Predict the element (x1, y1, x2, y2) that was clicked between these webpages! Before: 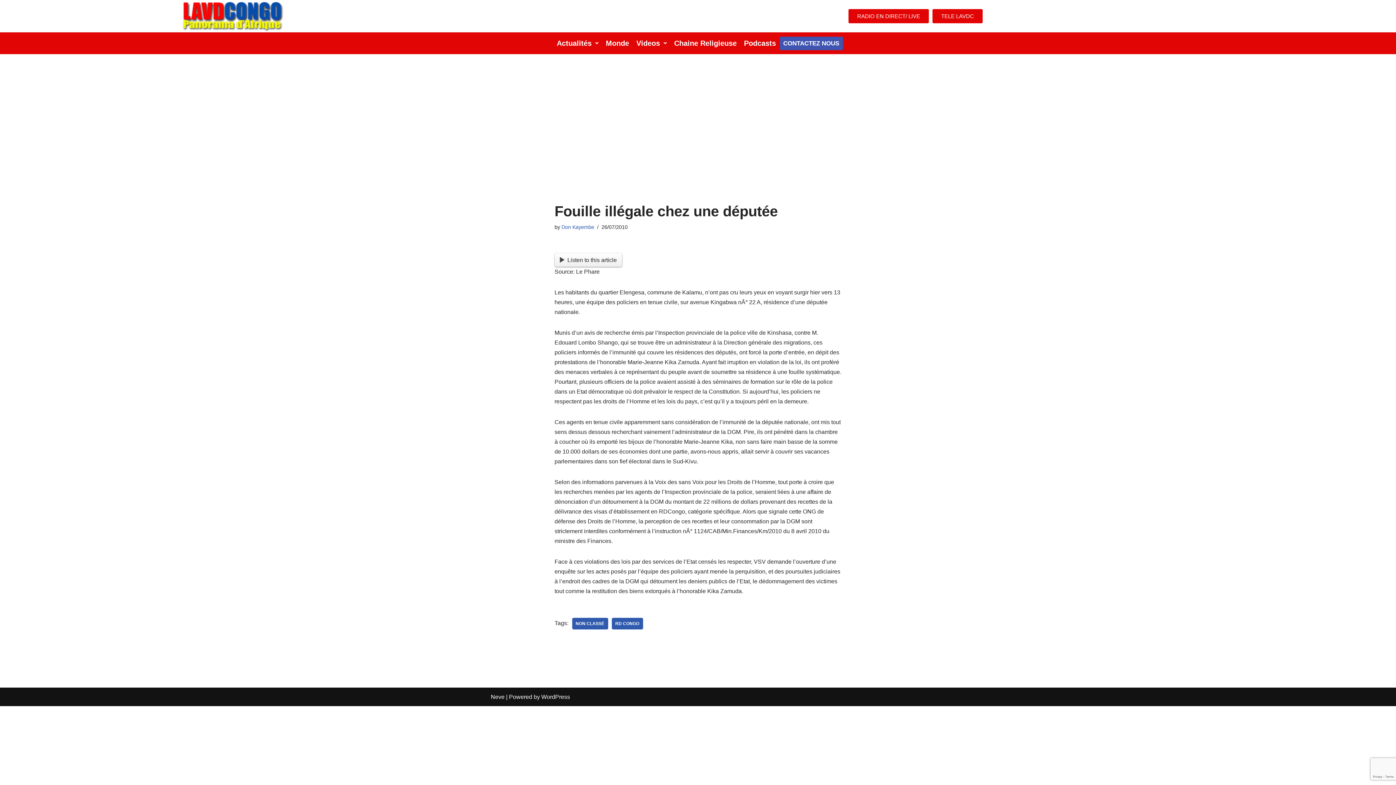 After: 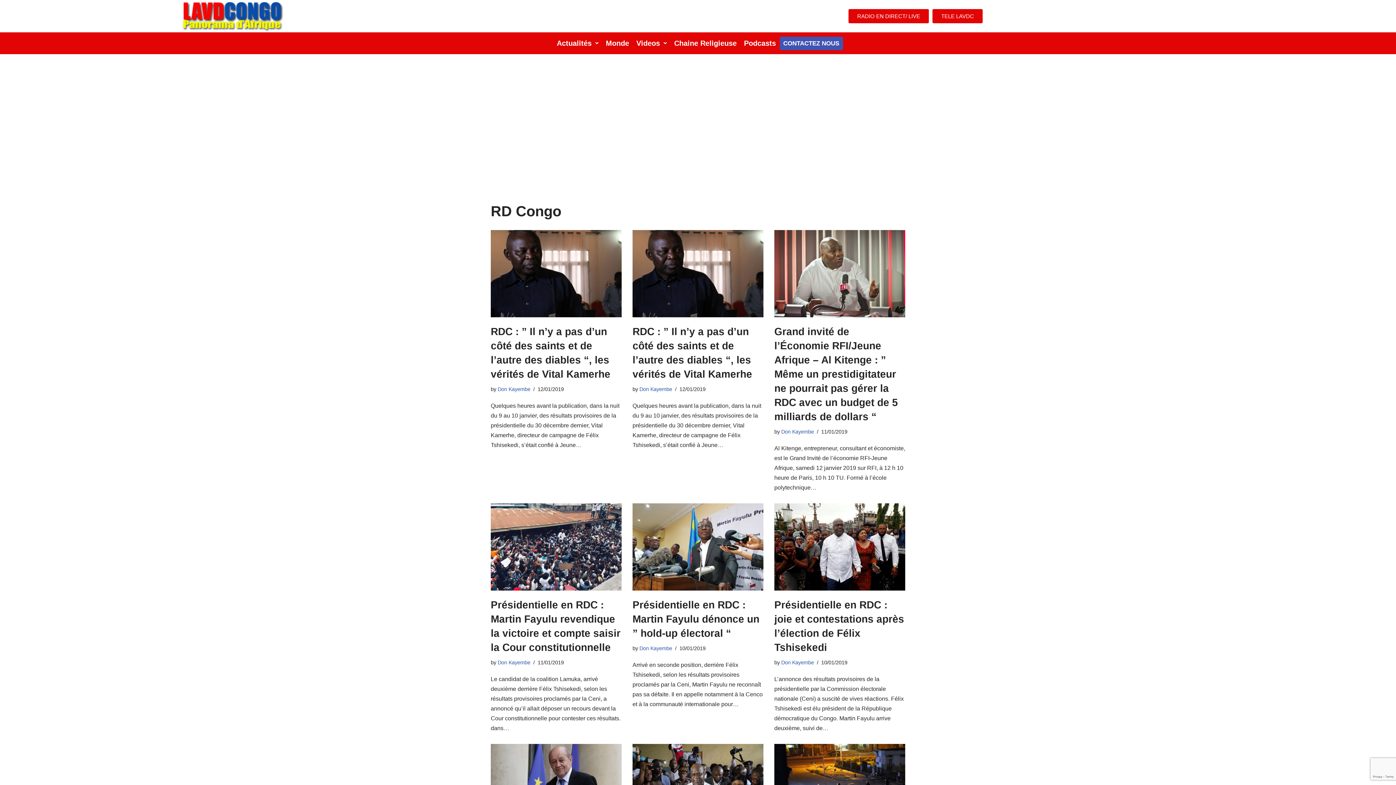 Action: label: RD CONGO bbox: (611, 618, 643, 629)